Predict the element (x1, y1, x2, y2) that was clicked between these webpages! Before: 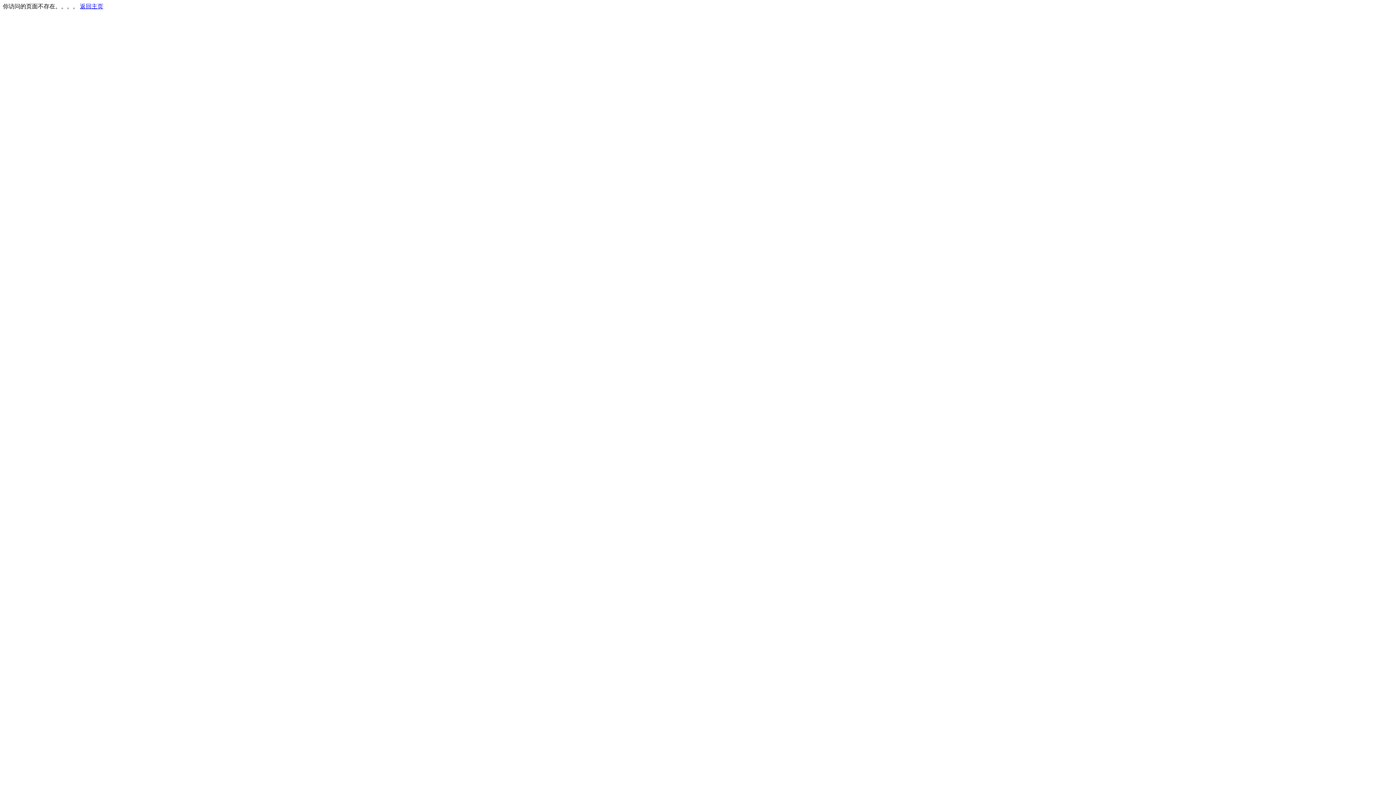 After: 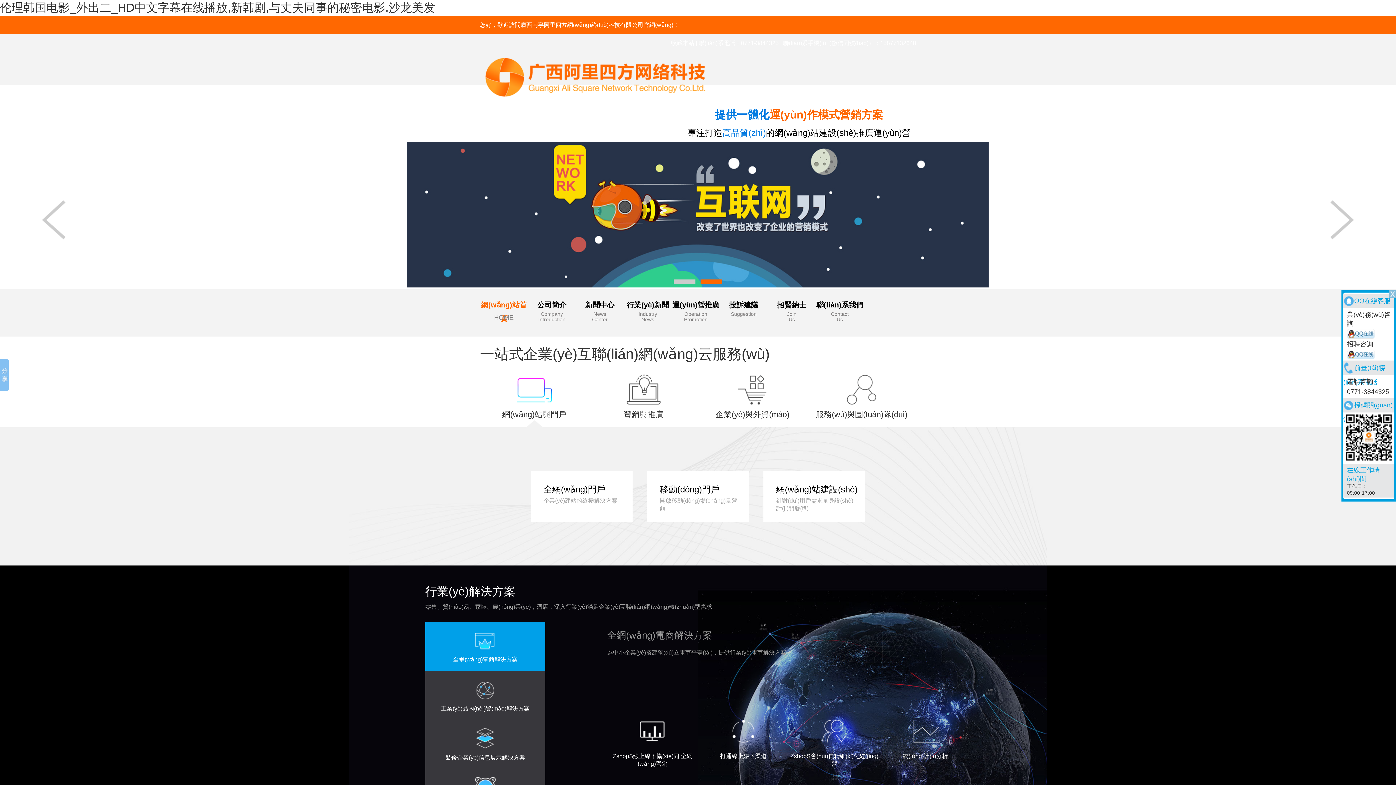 Action: bbox: (80, 3, 103, 9) label: 返回主页